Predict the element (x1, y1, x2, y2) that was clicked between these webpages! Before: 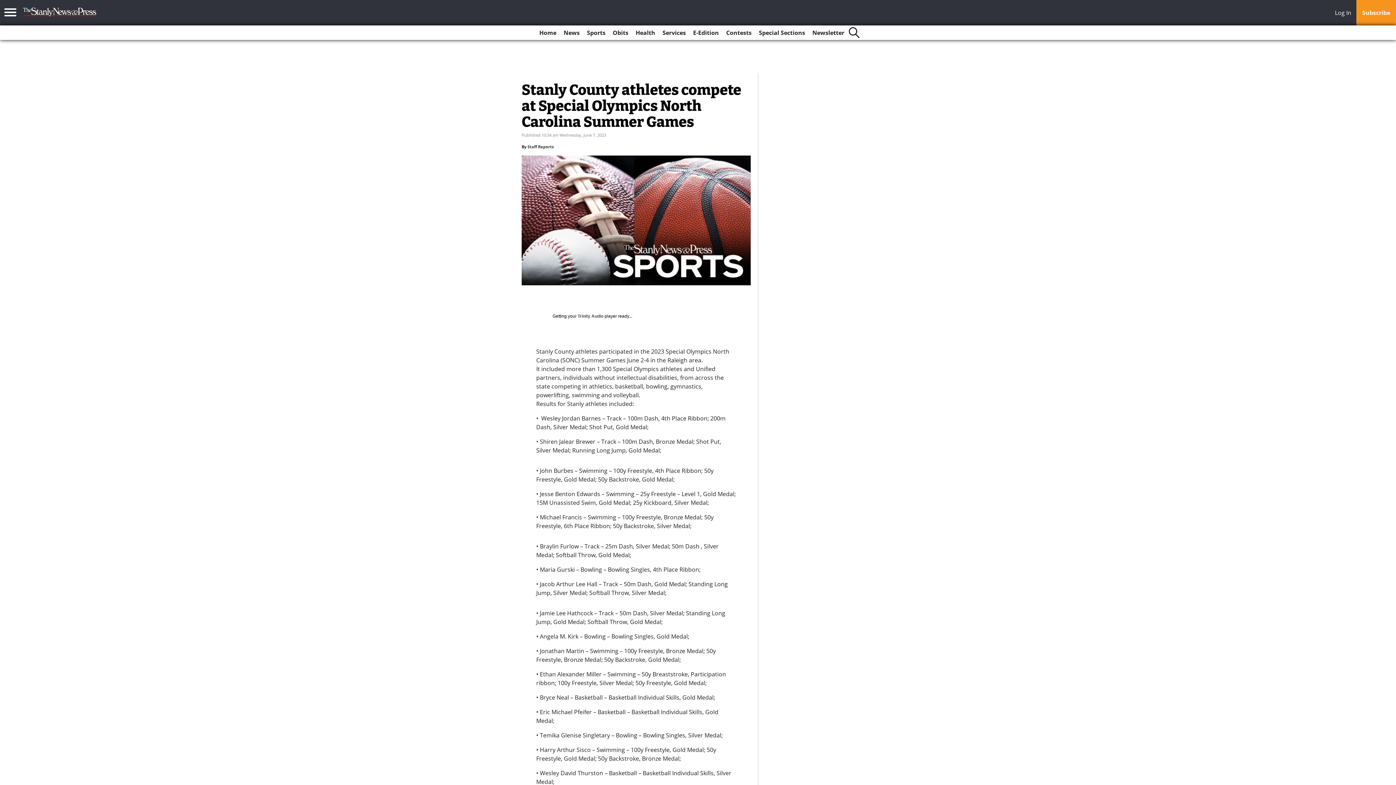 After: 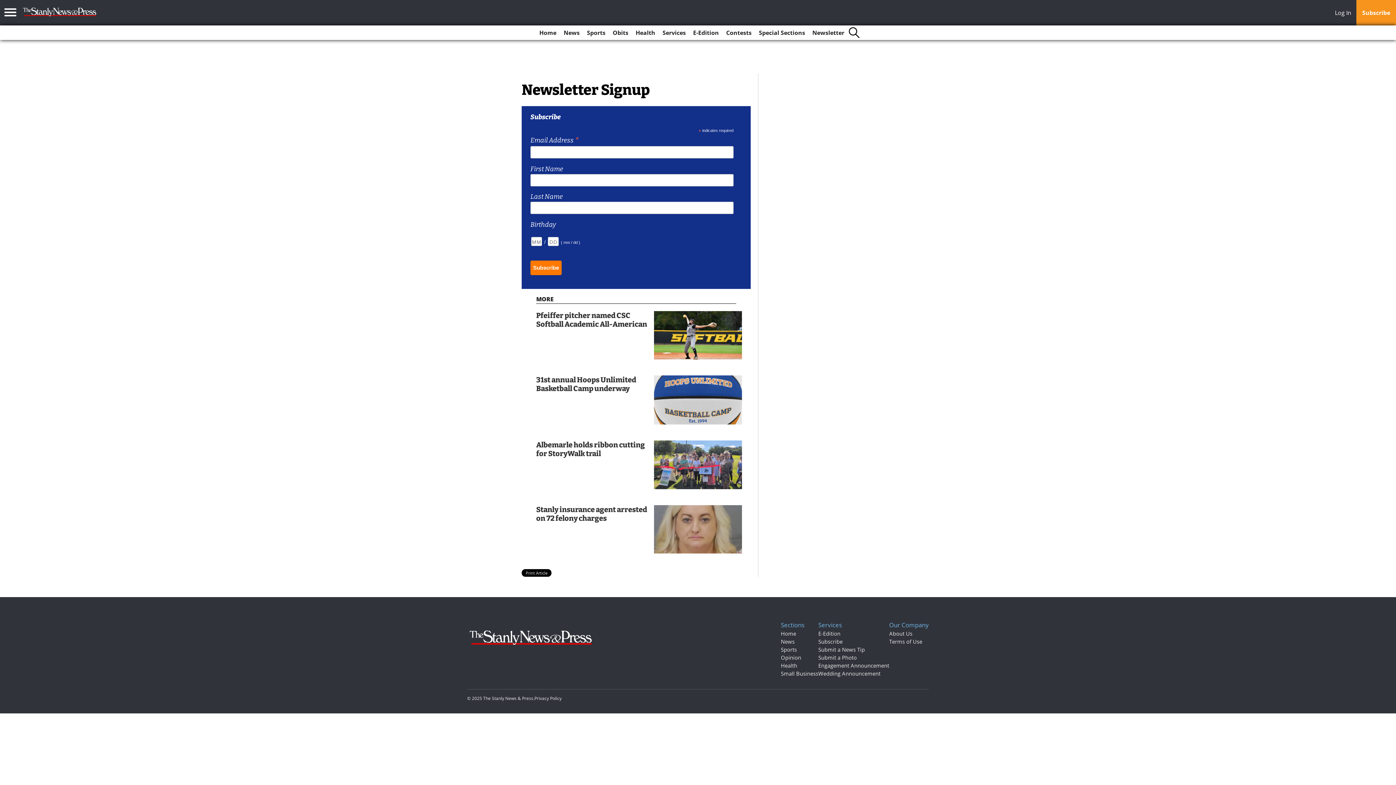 Action: label: Newsletter bbox: (809, 25, 847, 40)